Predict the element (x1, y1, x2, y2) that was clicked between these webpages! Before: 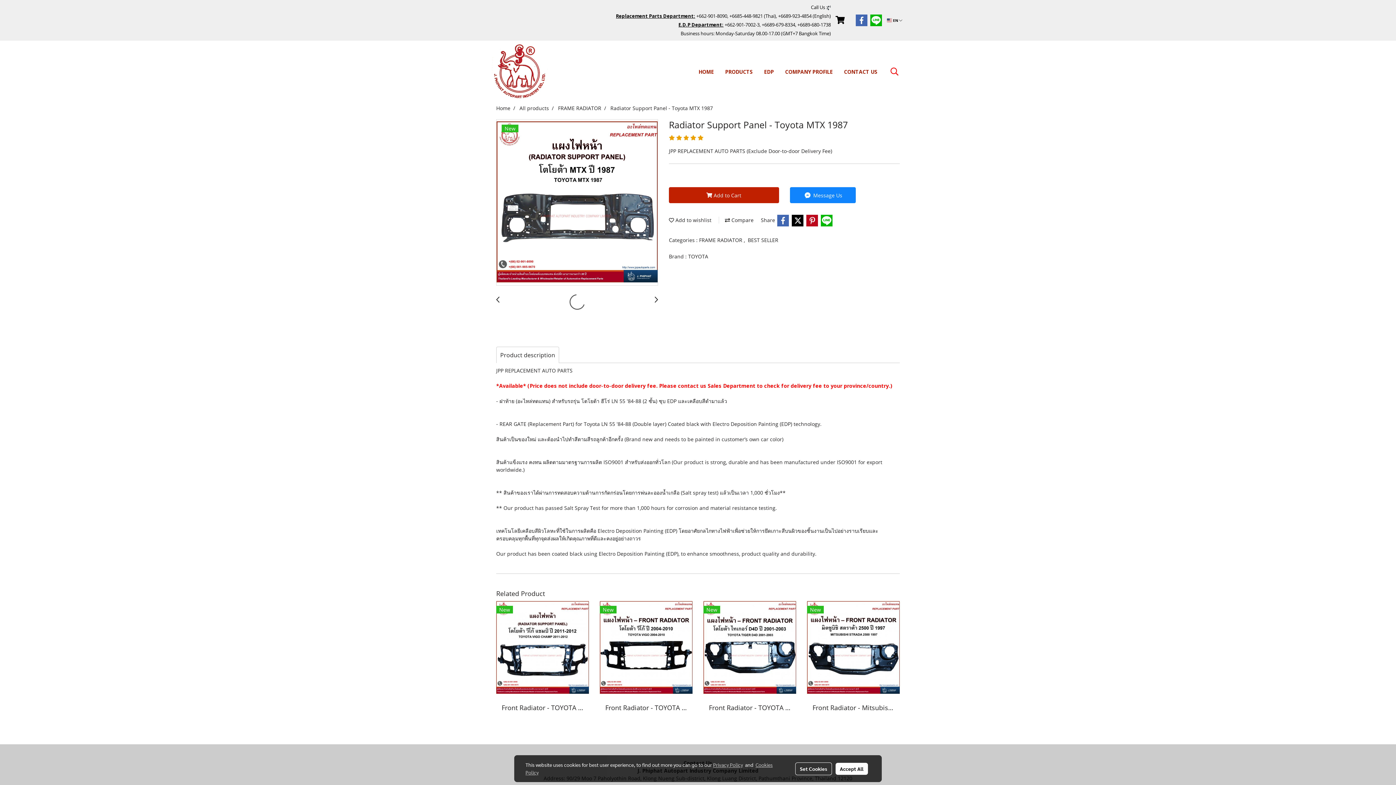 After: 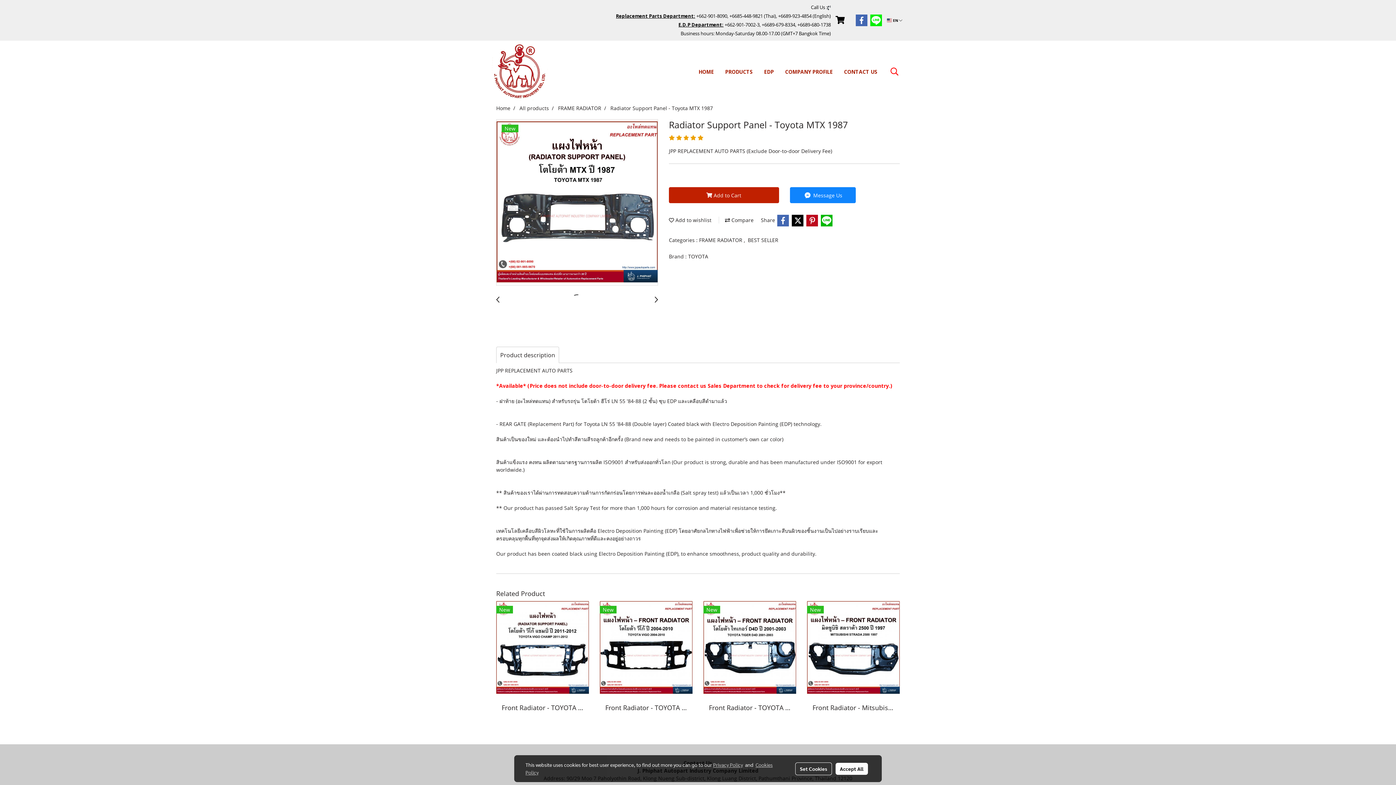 Action: bbox: (869, 13, 882, 26)